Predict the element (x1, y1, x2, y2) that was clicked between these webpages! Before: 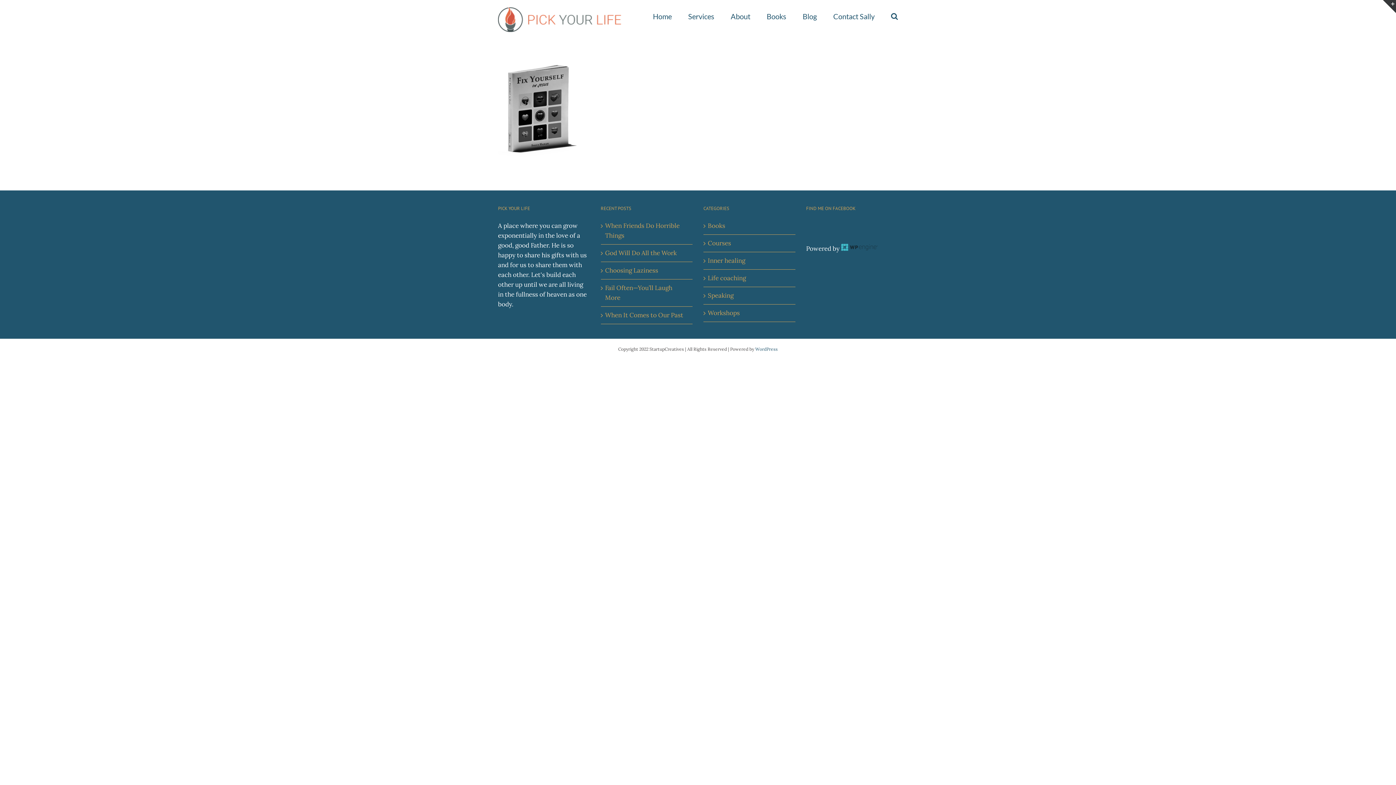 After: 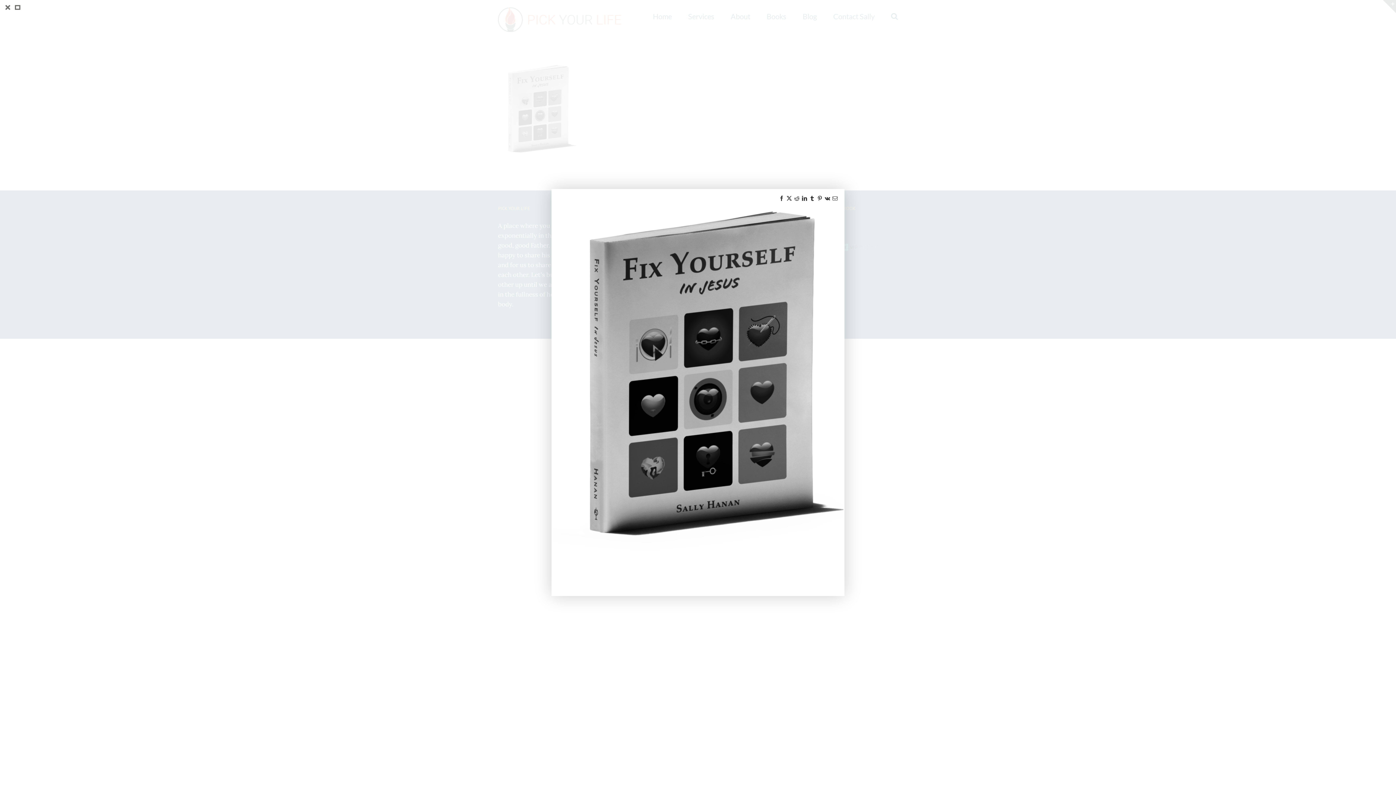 Action: bbox: (498, 60, 576, 68)